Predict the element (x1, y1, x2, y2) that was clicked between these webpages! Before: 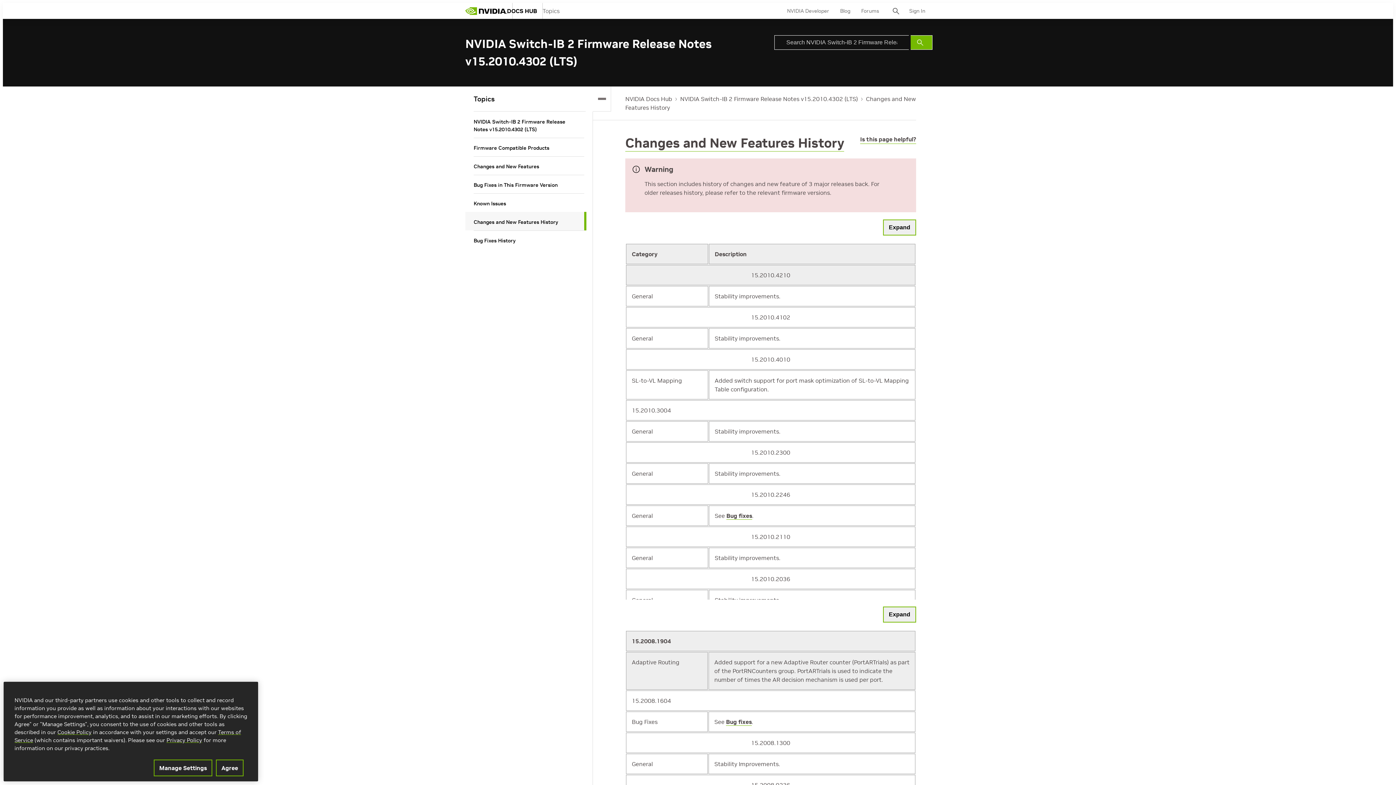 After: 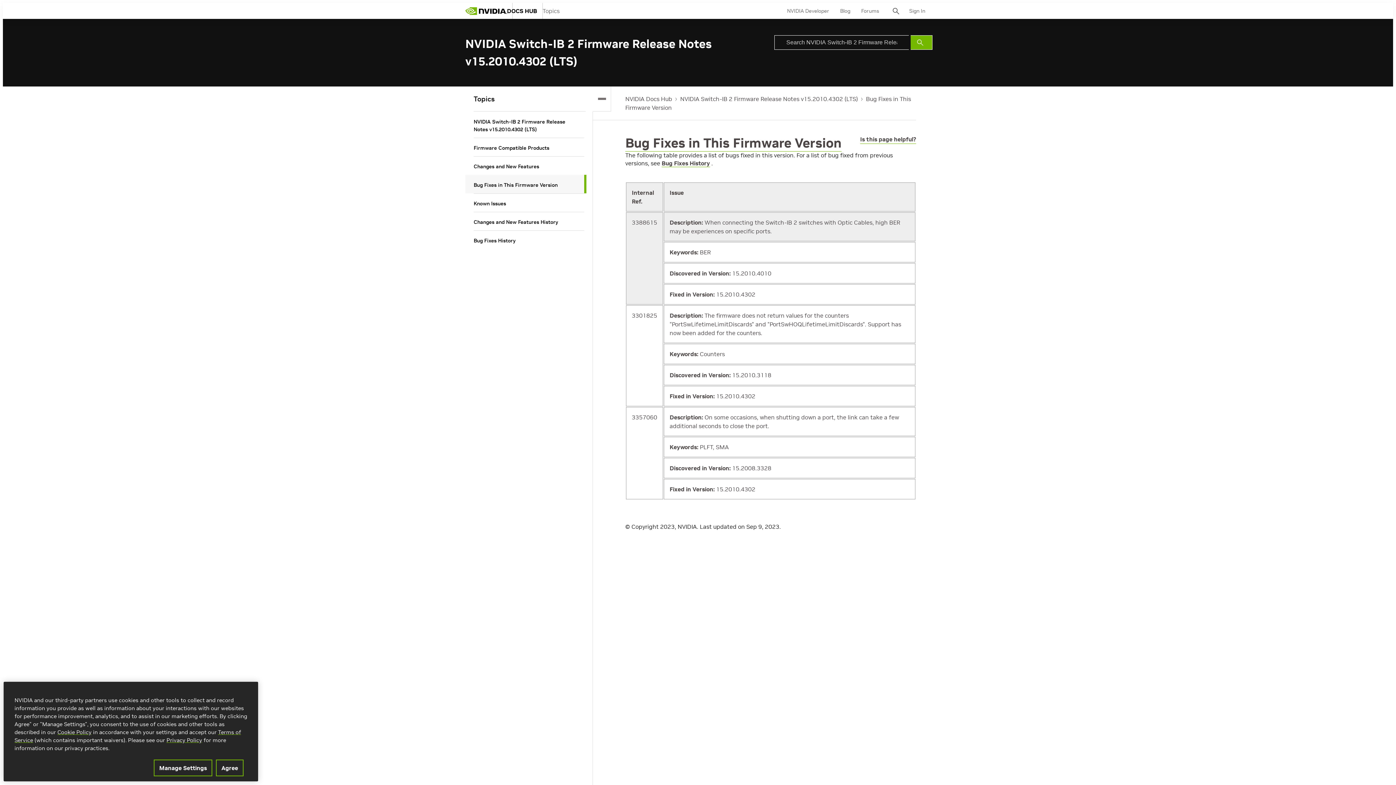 Action: bbox: (473, 181, 572, 189) label: Bug Fixes in This Firmware Version